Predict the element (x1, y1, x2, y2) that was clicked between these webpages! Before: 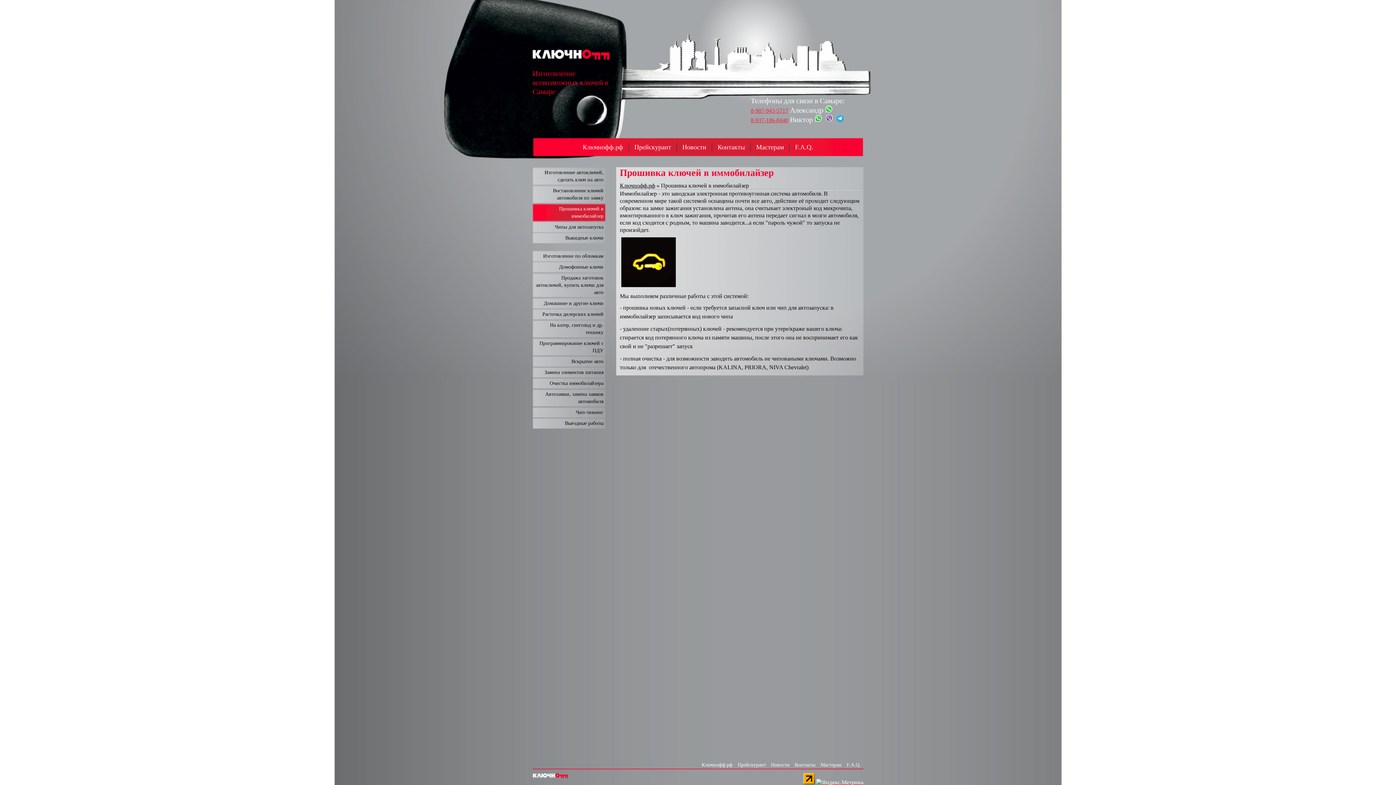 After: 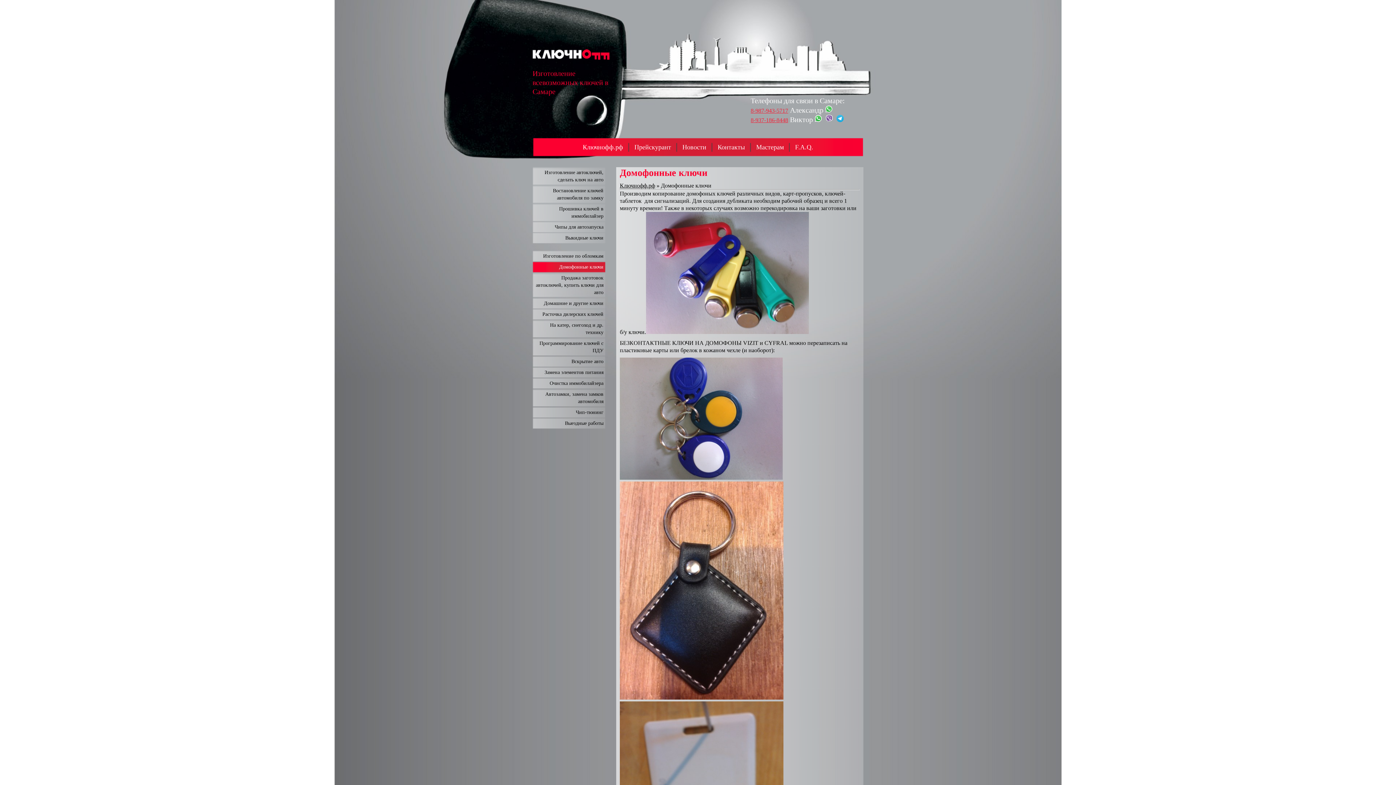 Action: label: Домофонные ключи bbox: (532, 261, 605, 272)